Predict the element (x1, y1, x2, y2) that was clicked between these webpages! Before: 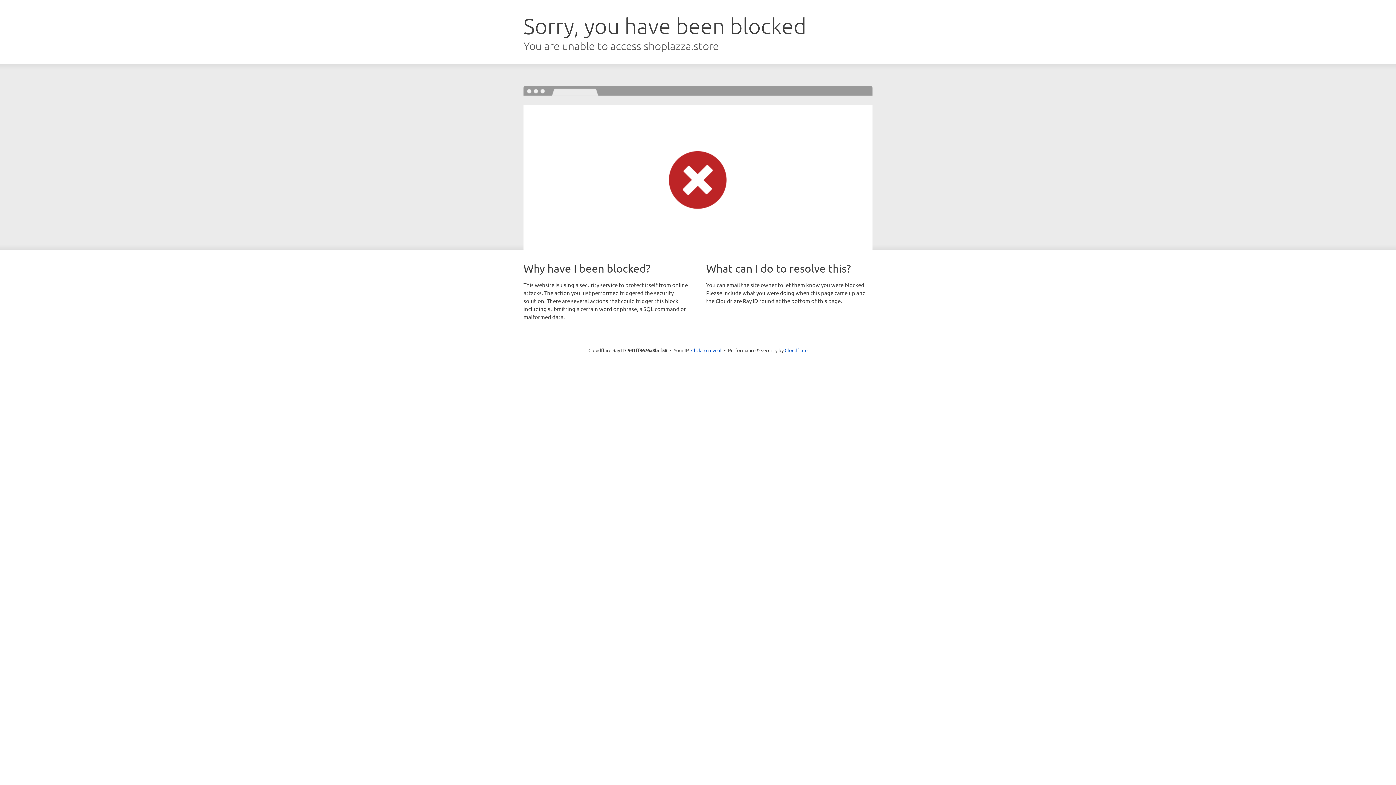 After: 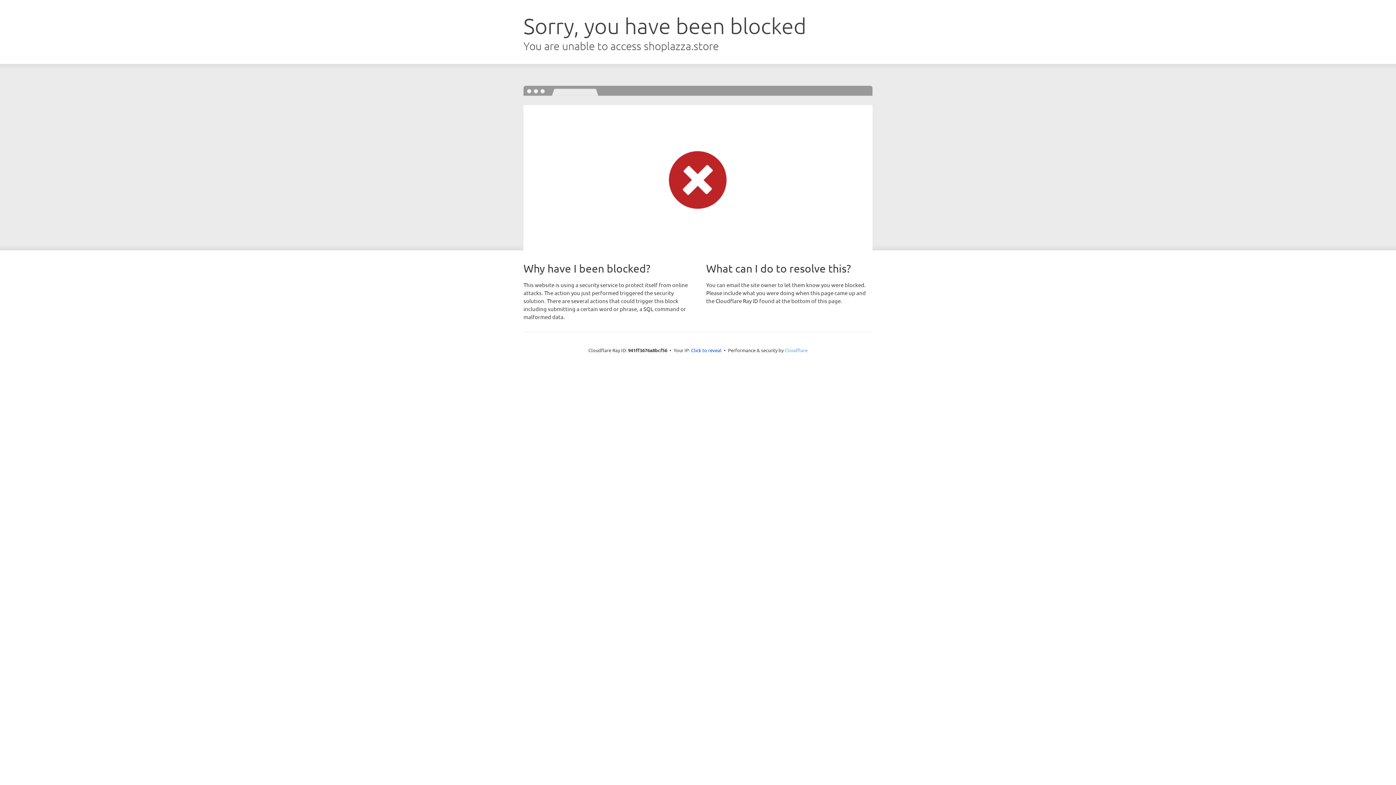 Action: bbox: (784, 347, 807, 353) label: Cloudflare